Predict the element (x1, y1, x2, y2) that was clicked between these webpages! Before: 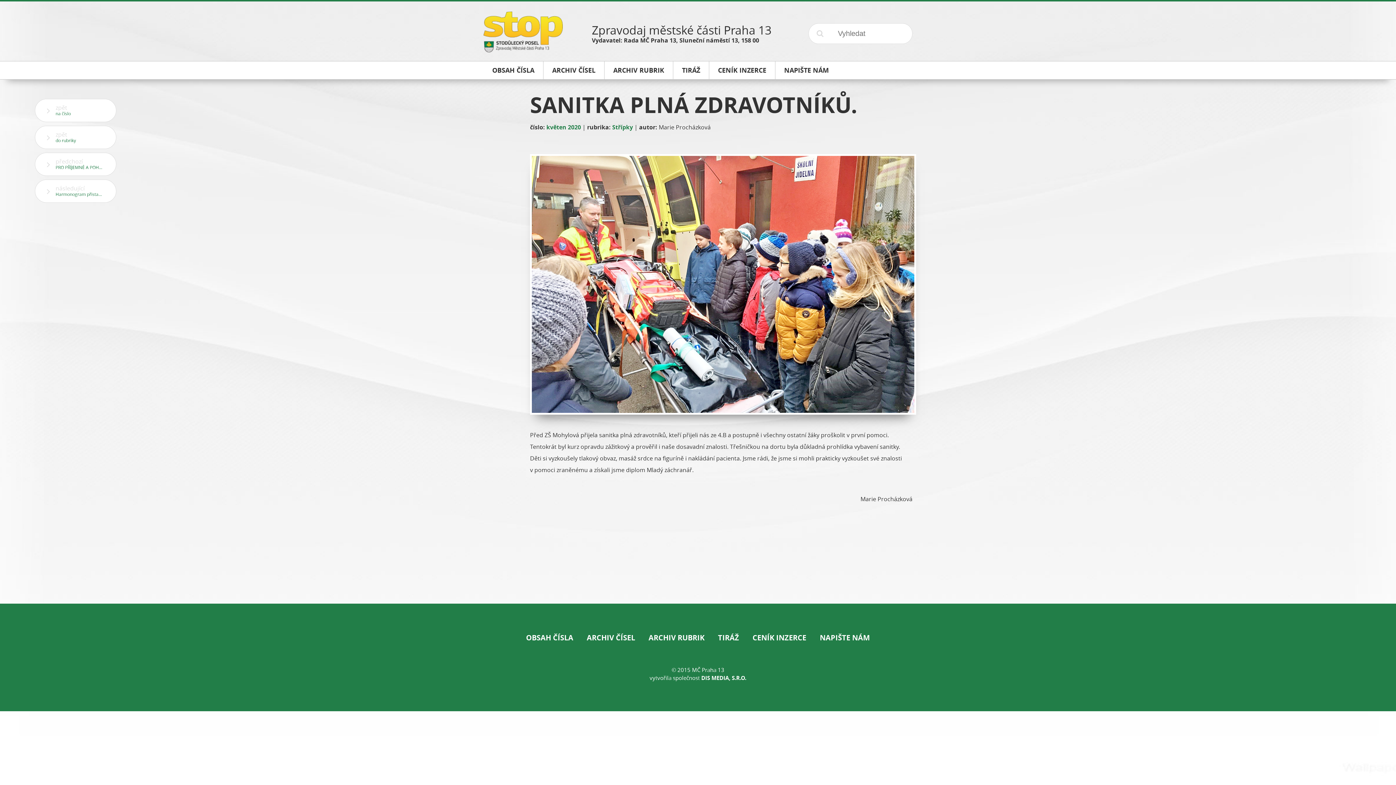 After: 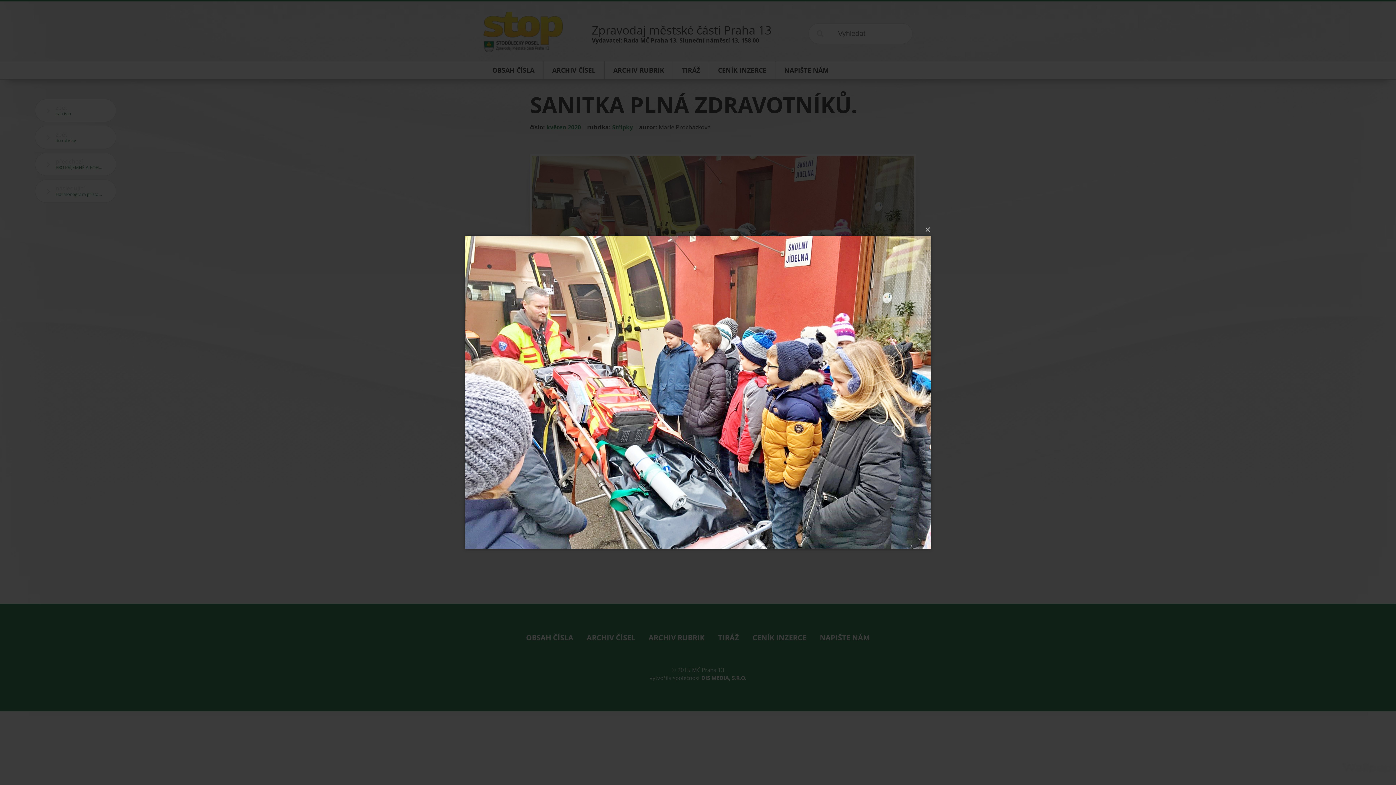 Action: bbox: (530, 154, 912, 414)